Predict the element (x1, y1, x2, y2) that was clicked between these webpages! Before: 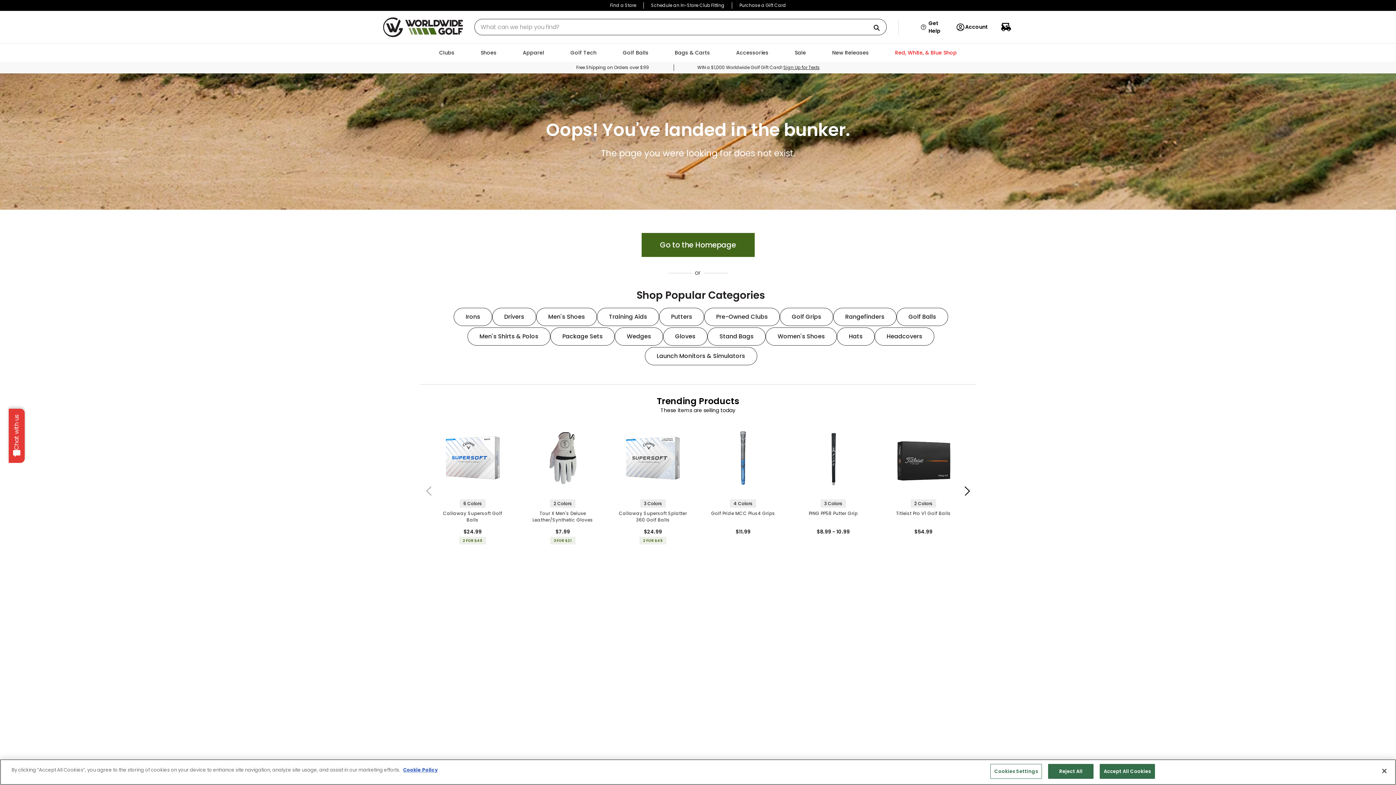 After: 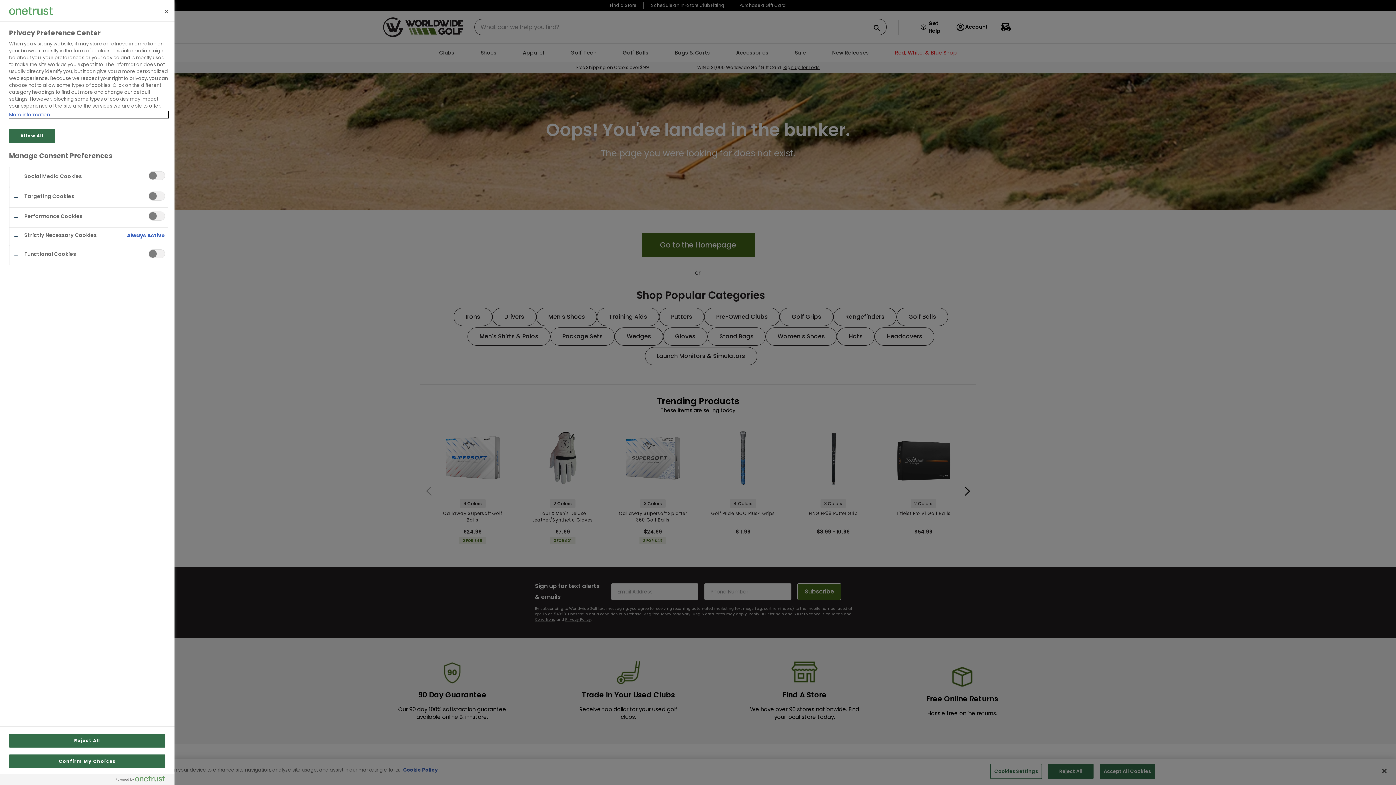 Action: bbox: (990, 764, 1042, 779) label: Cookies Settings